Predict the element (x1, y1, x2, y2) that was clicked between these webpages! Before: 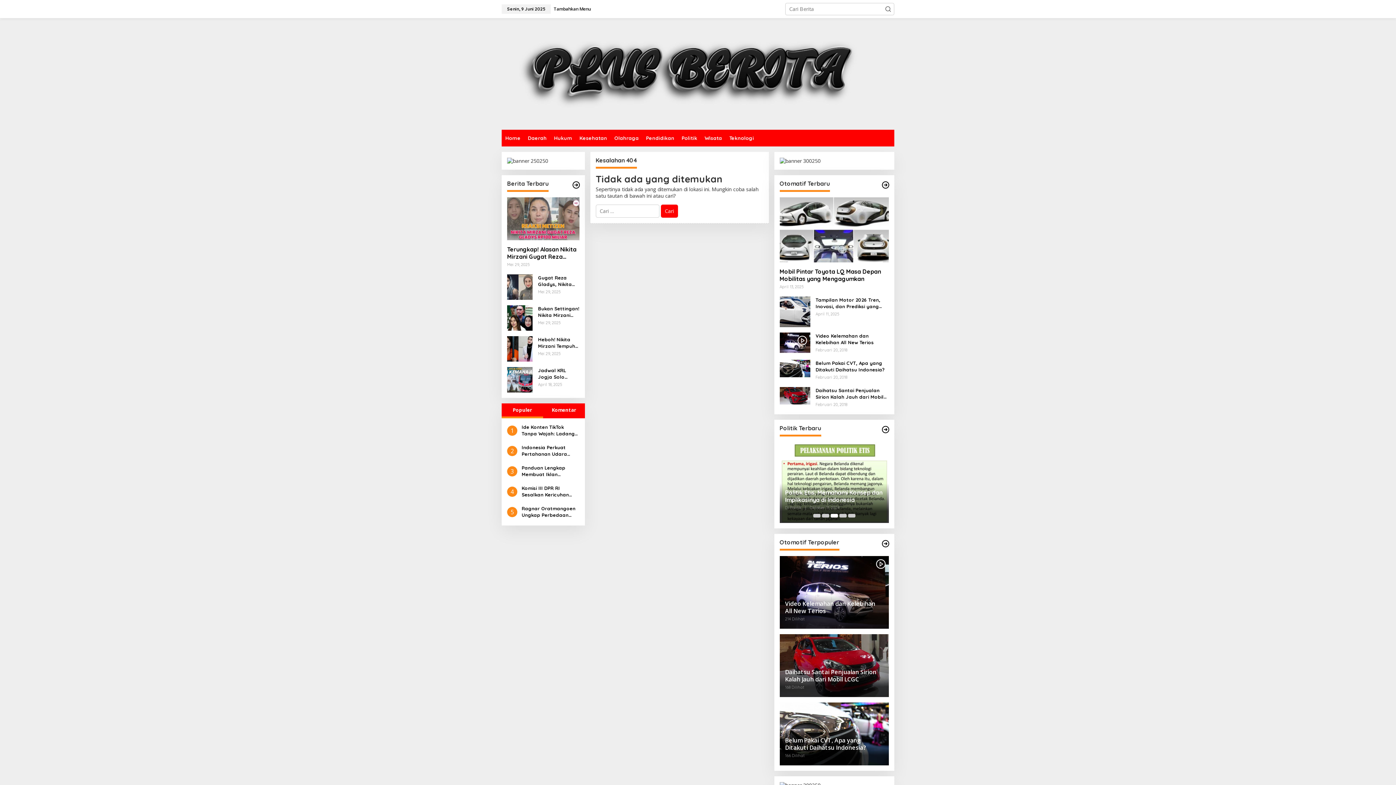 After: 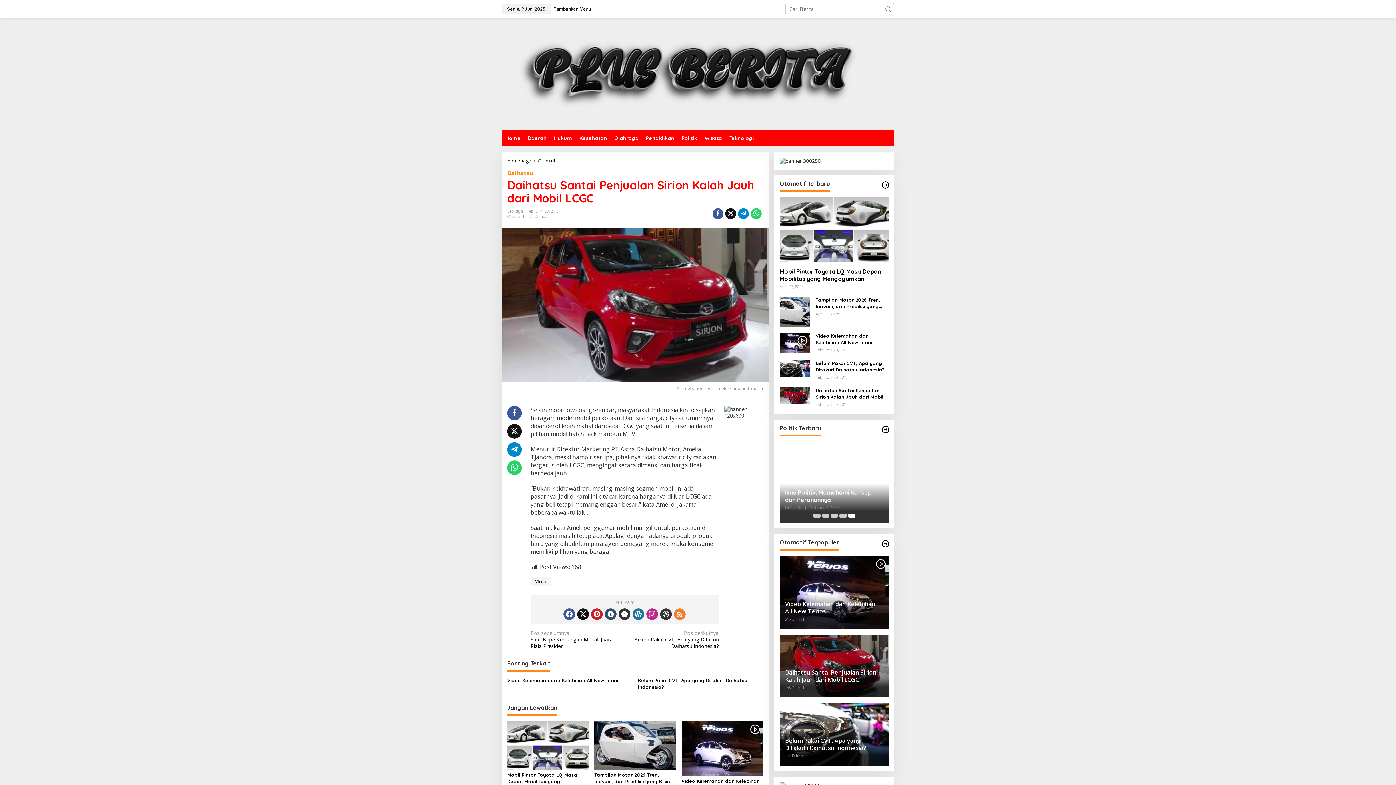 Action: bbox: (779, 391, 810, 398)